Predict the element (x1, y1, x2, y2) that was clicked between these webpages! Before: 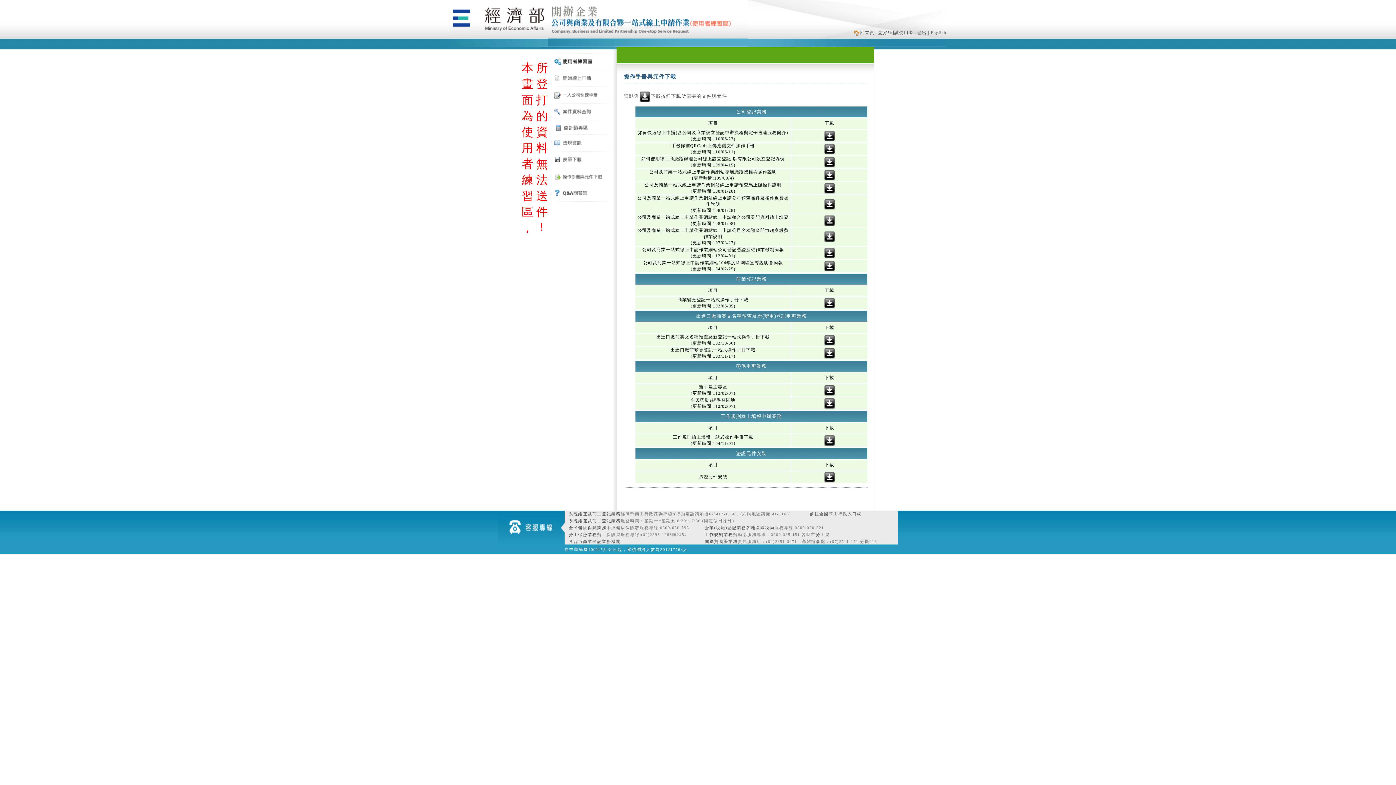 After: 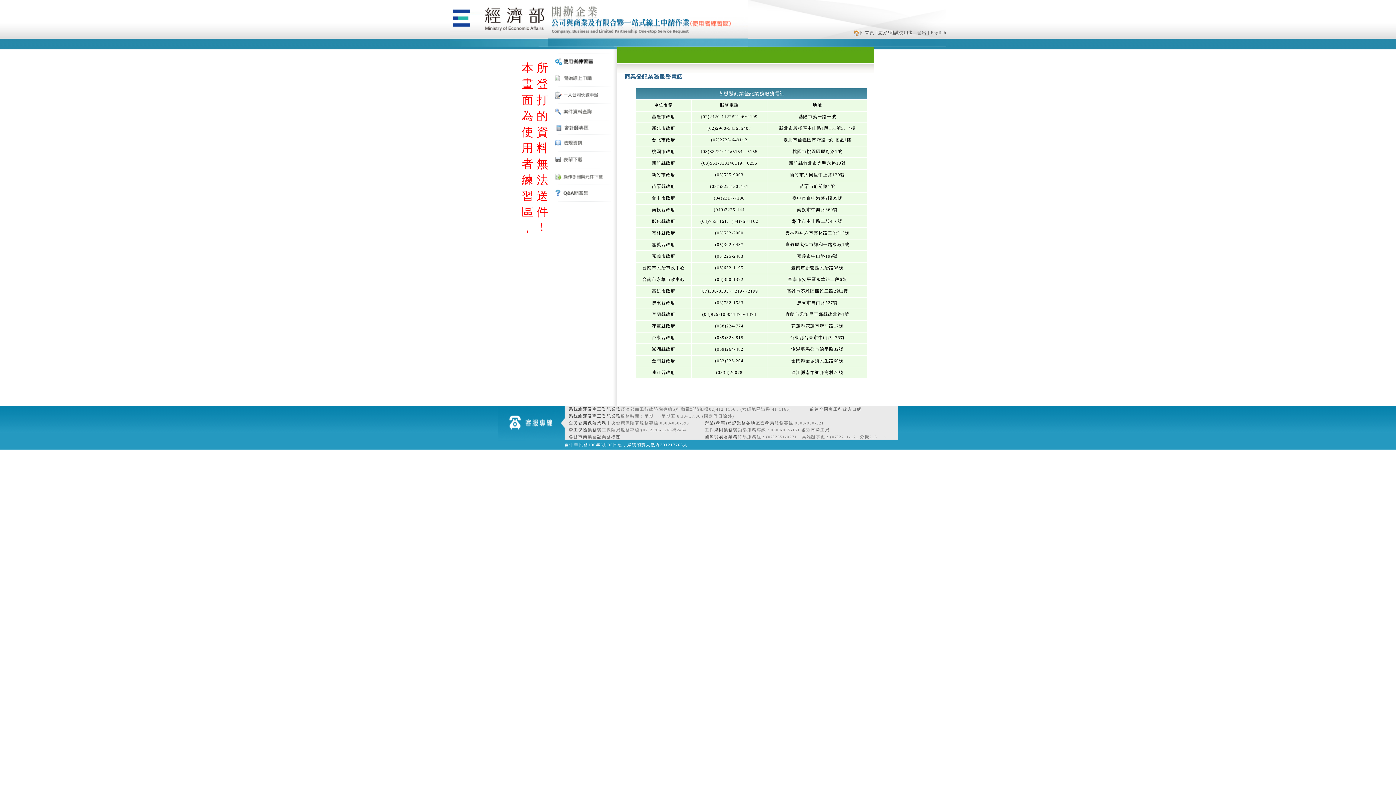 Action: label: 各縣市商業登記業務機關 bbox: (568, 539, 620, 544)